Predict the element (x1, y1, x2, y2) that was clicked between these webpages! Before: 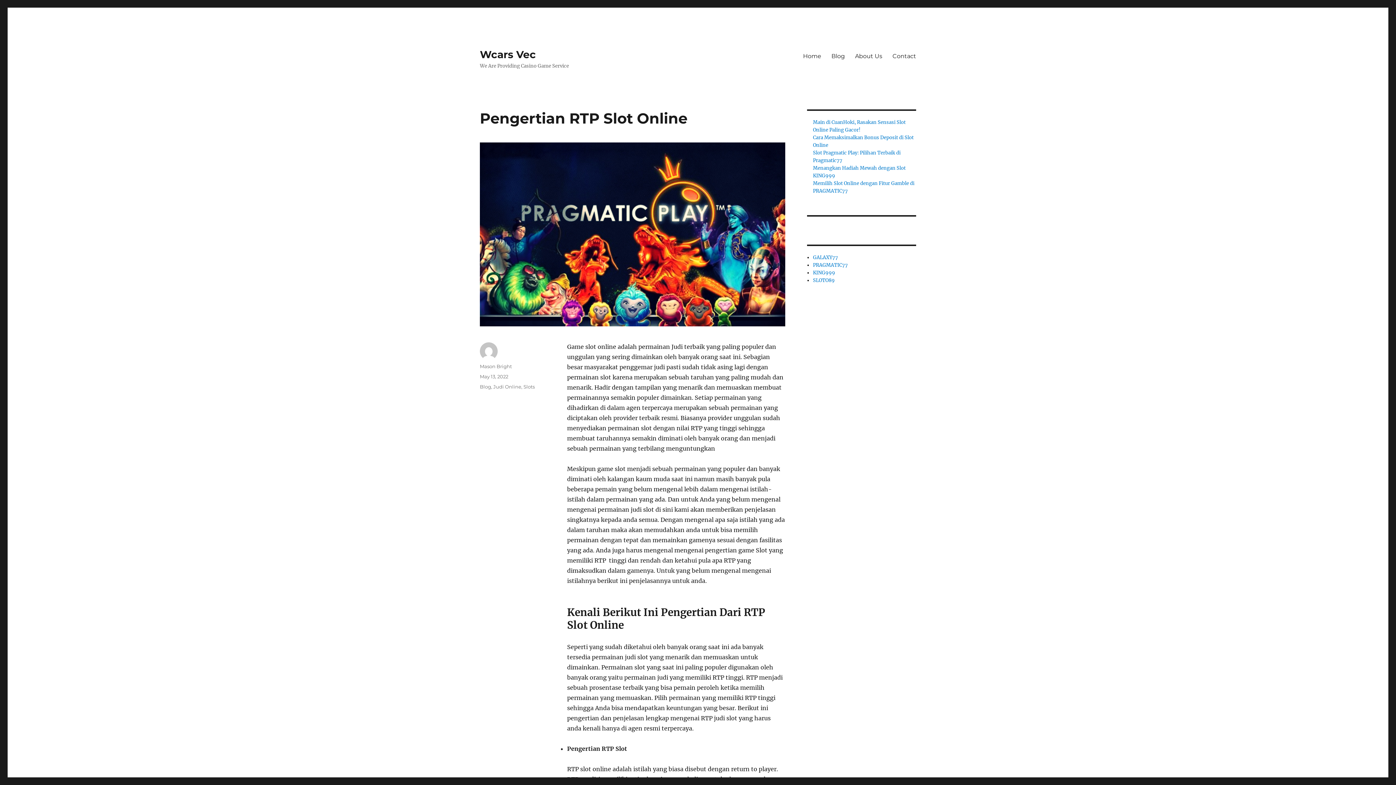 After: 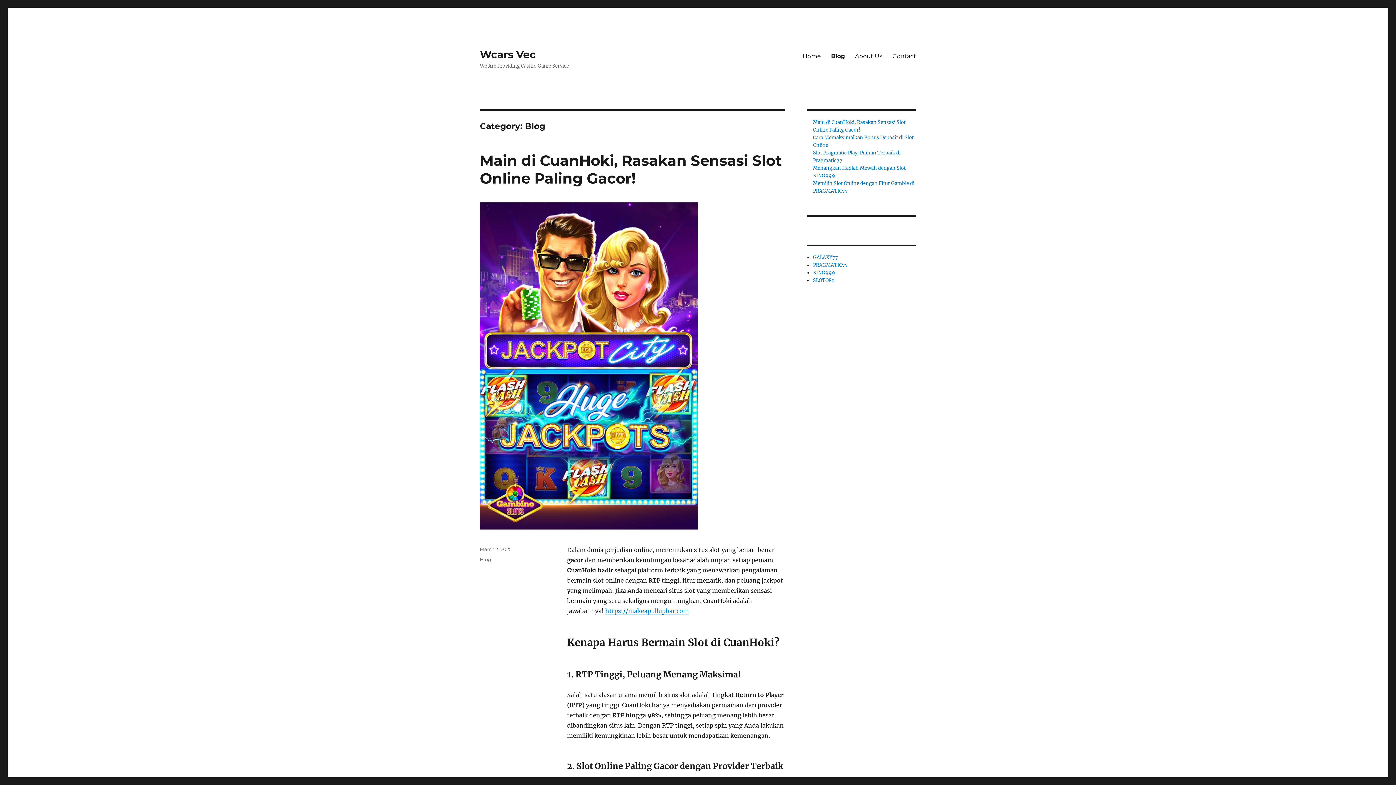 Action: label: Blog bbox: (480, 384, 491, 389)